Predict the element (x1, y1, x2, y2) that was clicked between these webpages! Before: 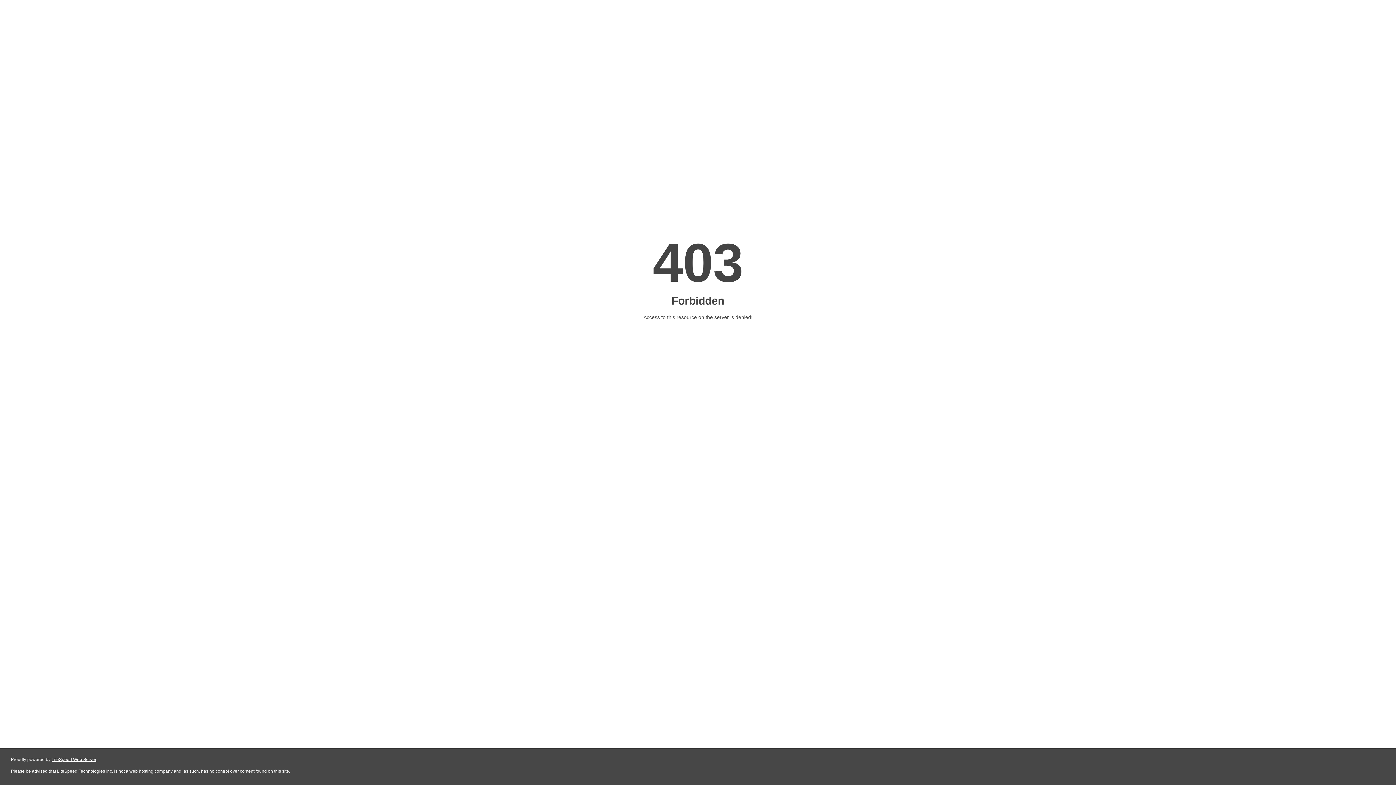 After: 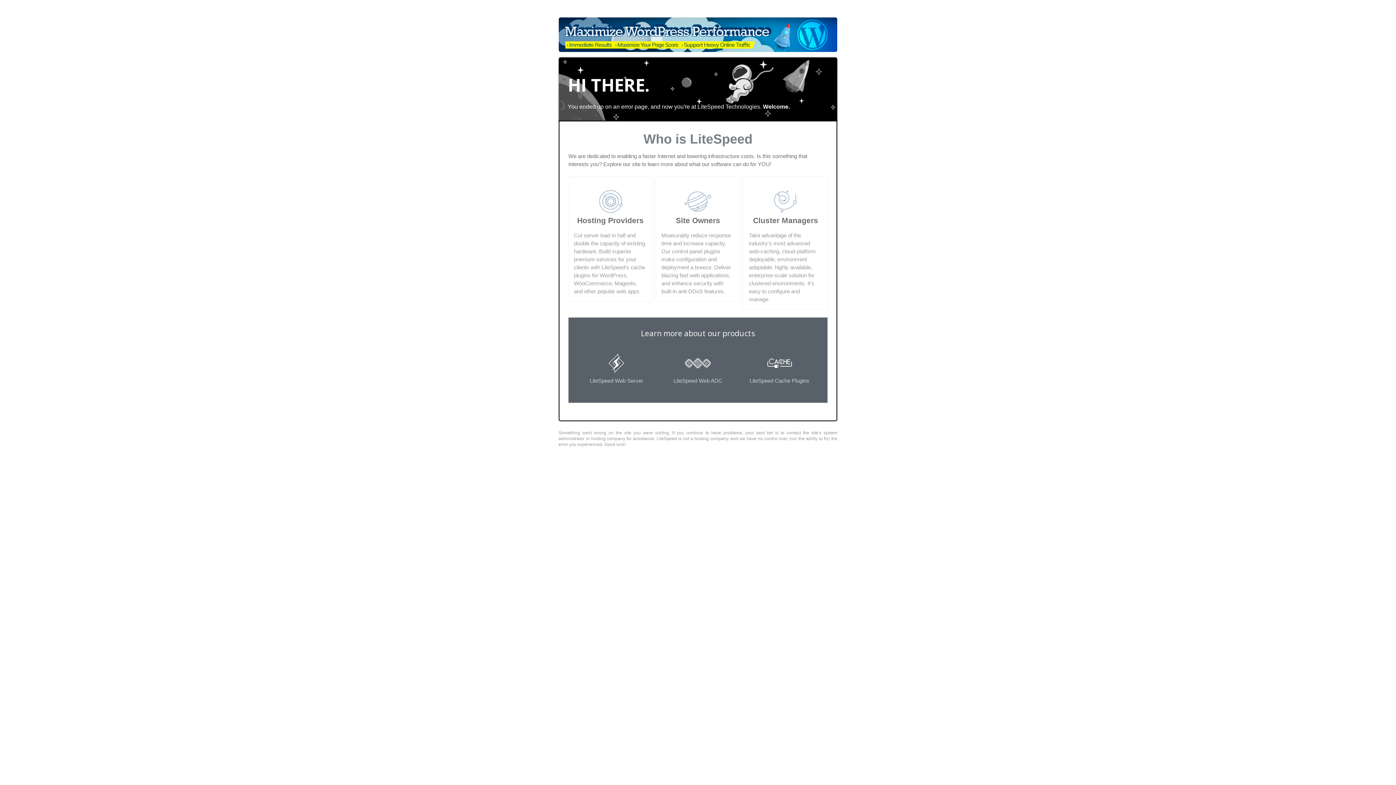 Action: label: LiteSpeed Web Server bbox: (51, 757, 96, 762)